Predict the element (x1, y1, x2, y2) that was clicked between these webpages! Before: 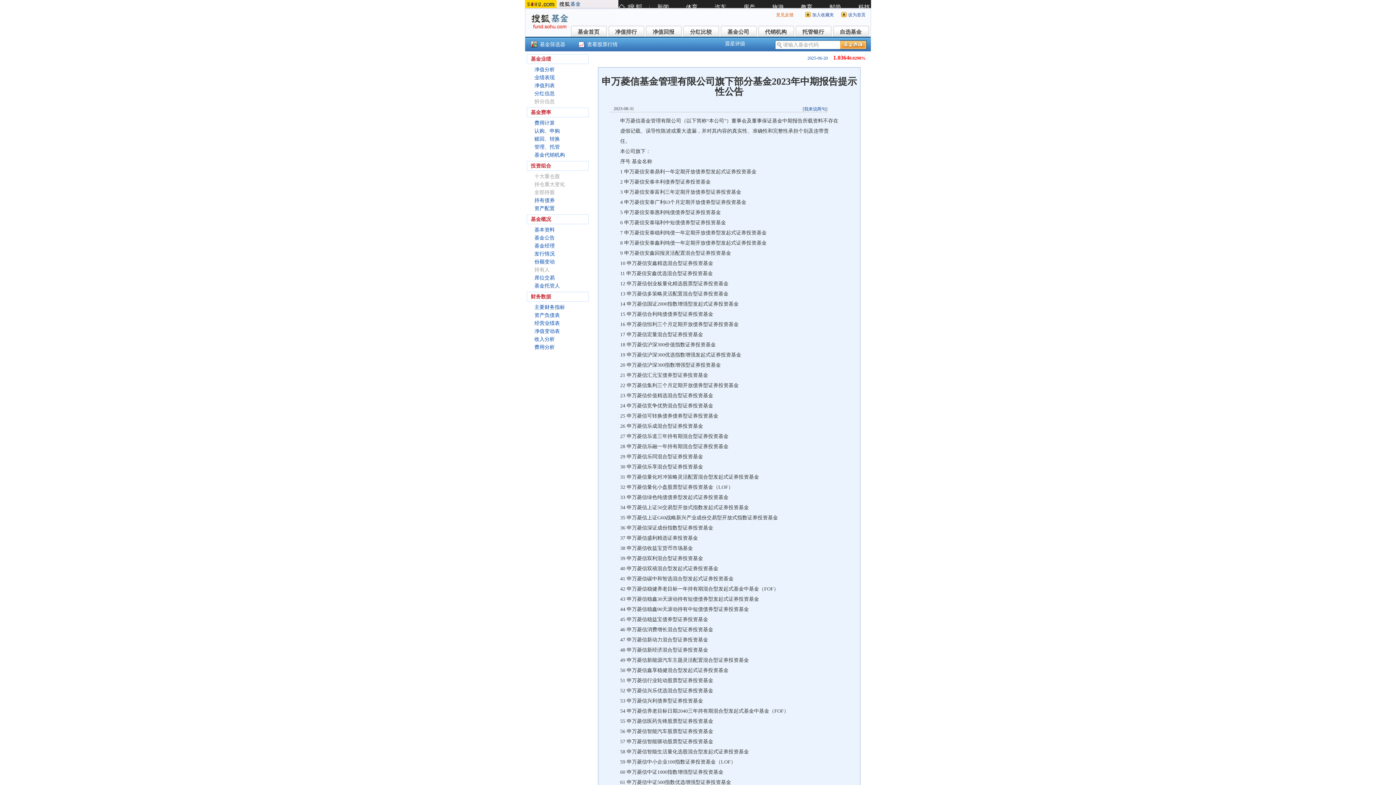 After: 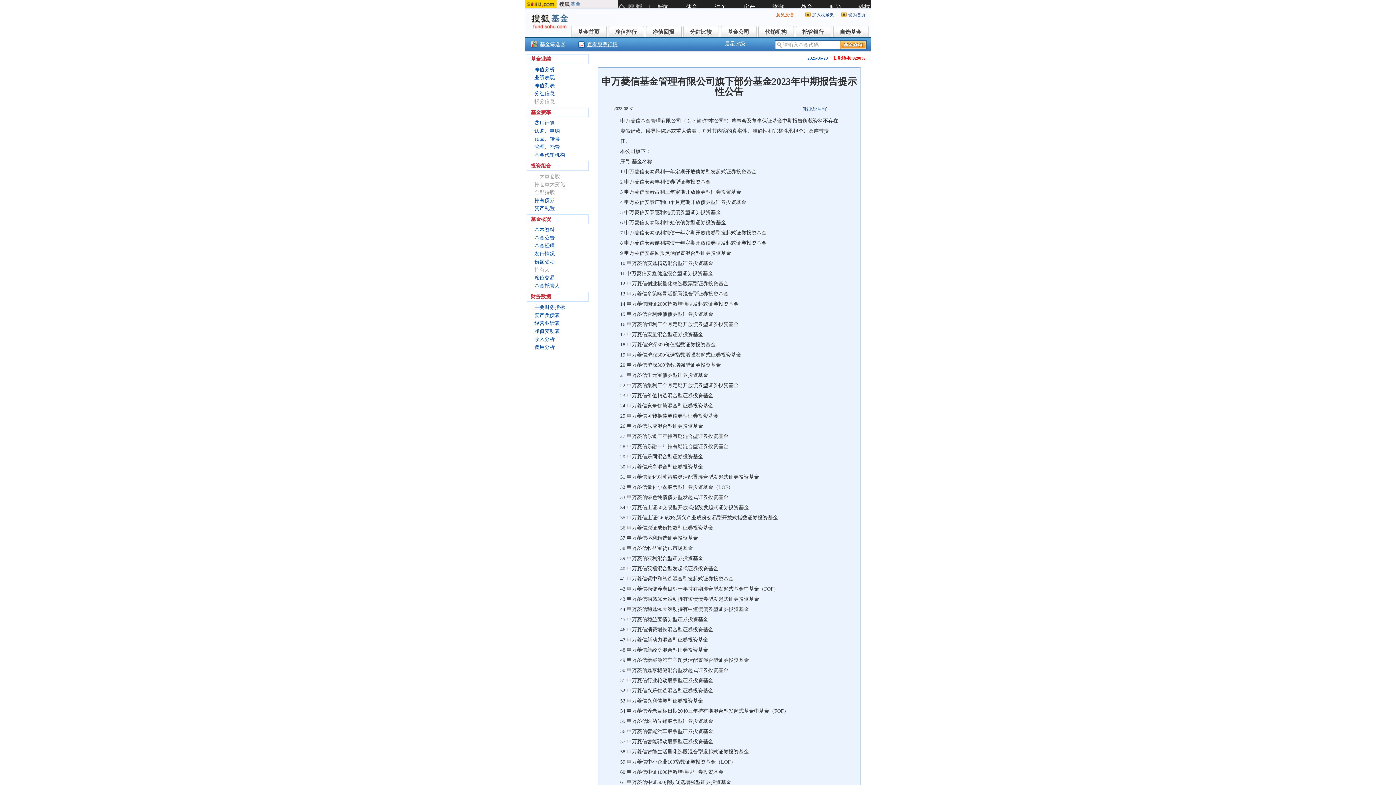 Action: bbox: (587, 38, 617, 50) label: 查看股票行情